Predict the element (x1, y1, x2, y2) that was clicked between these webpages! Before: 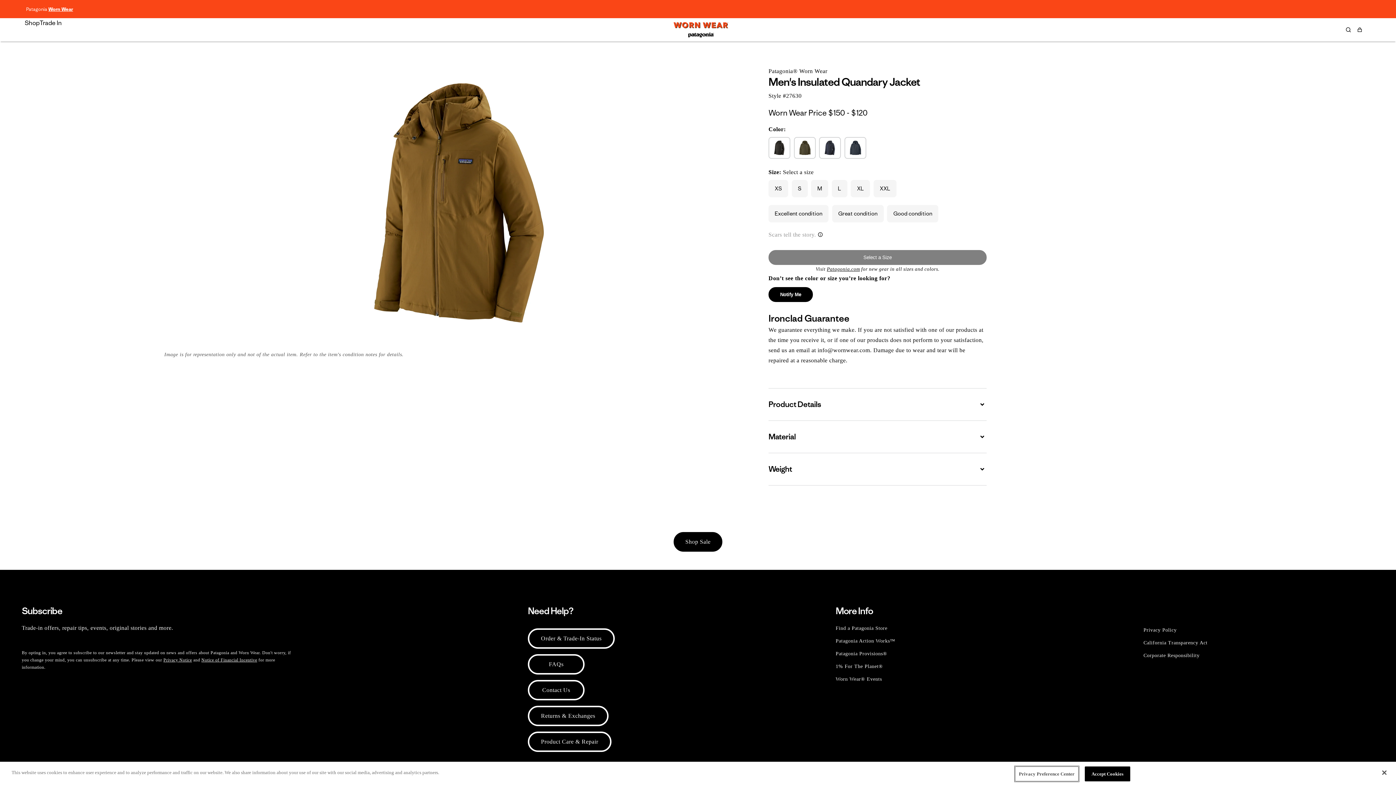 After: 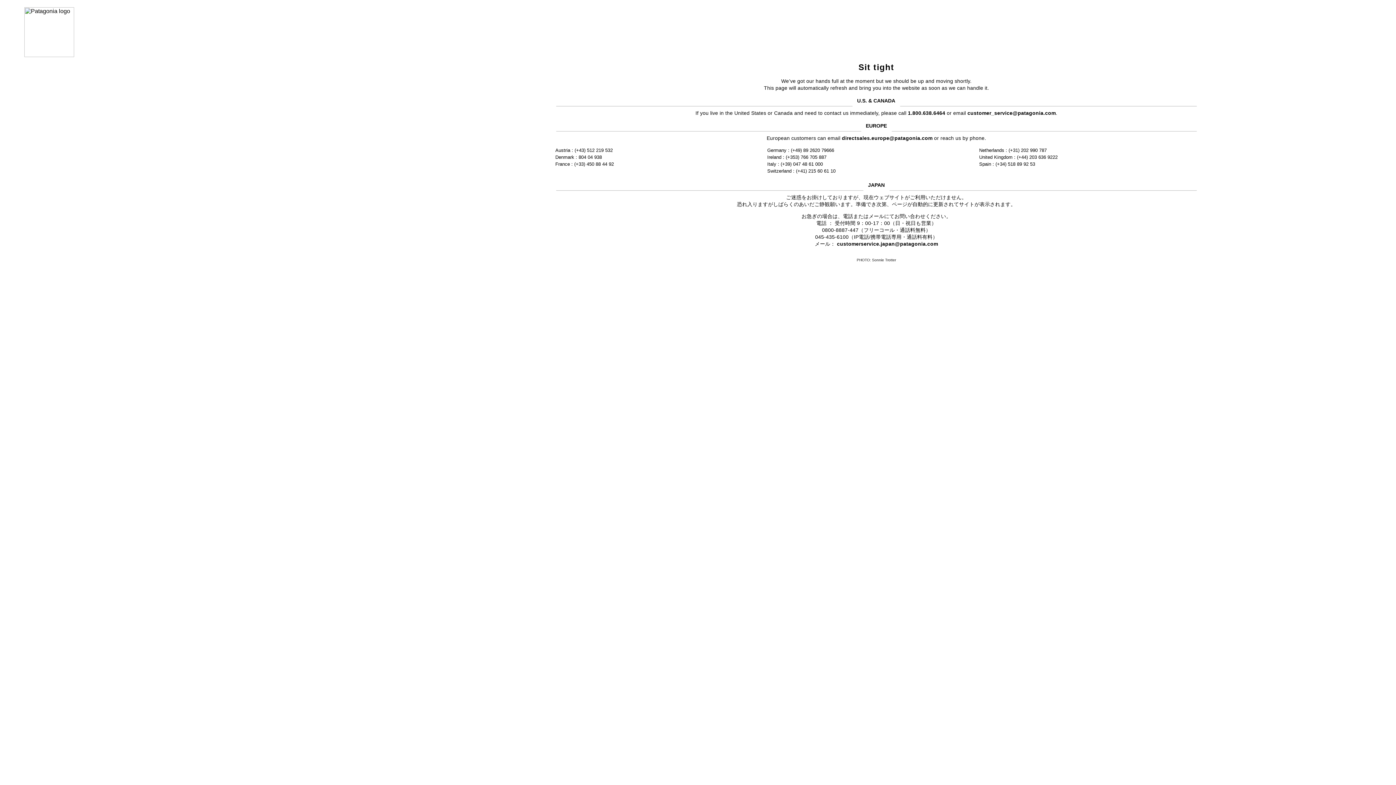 Action: bbox: (201, 657, 257, 662) label: Notice of Financial Incentive